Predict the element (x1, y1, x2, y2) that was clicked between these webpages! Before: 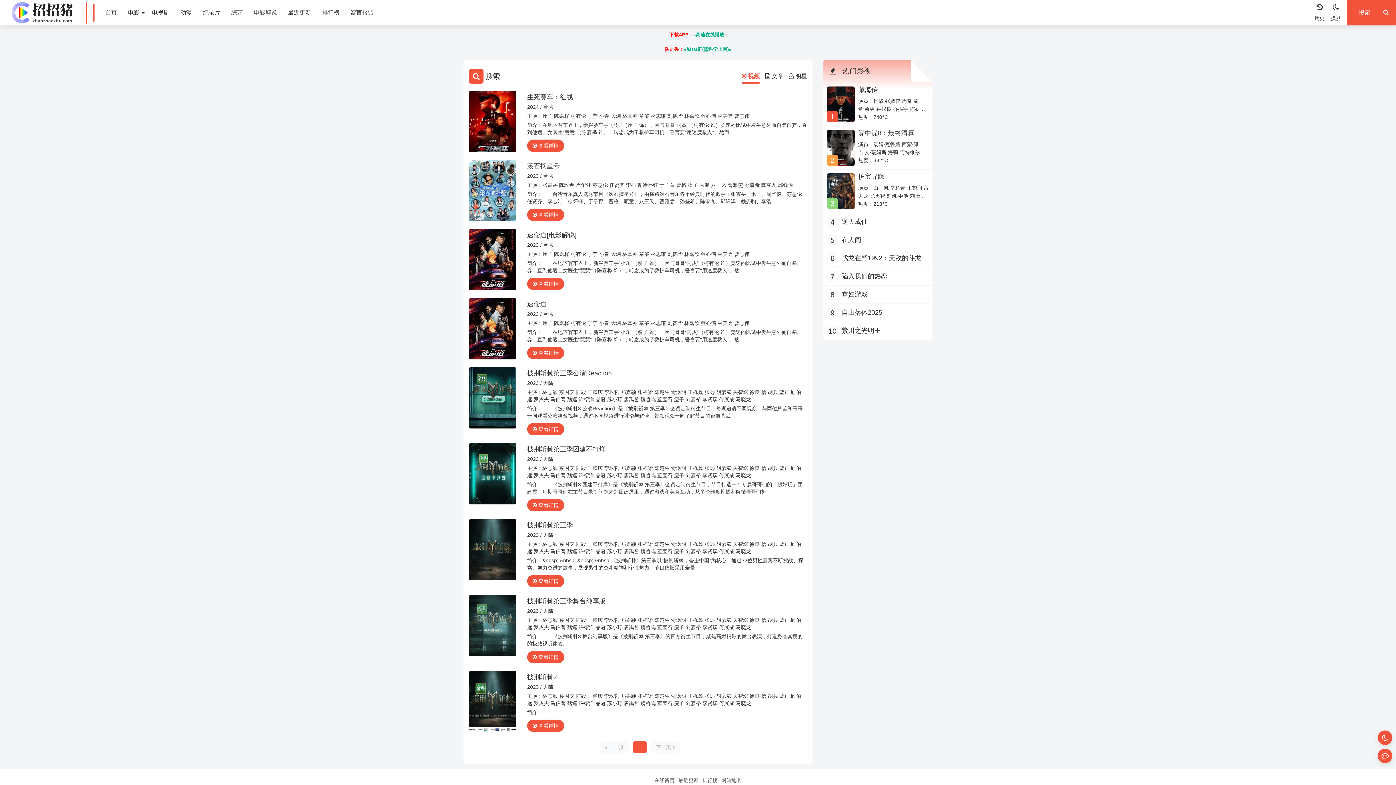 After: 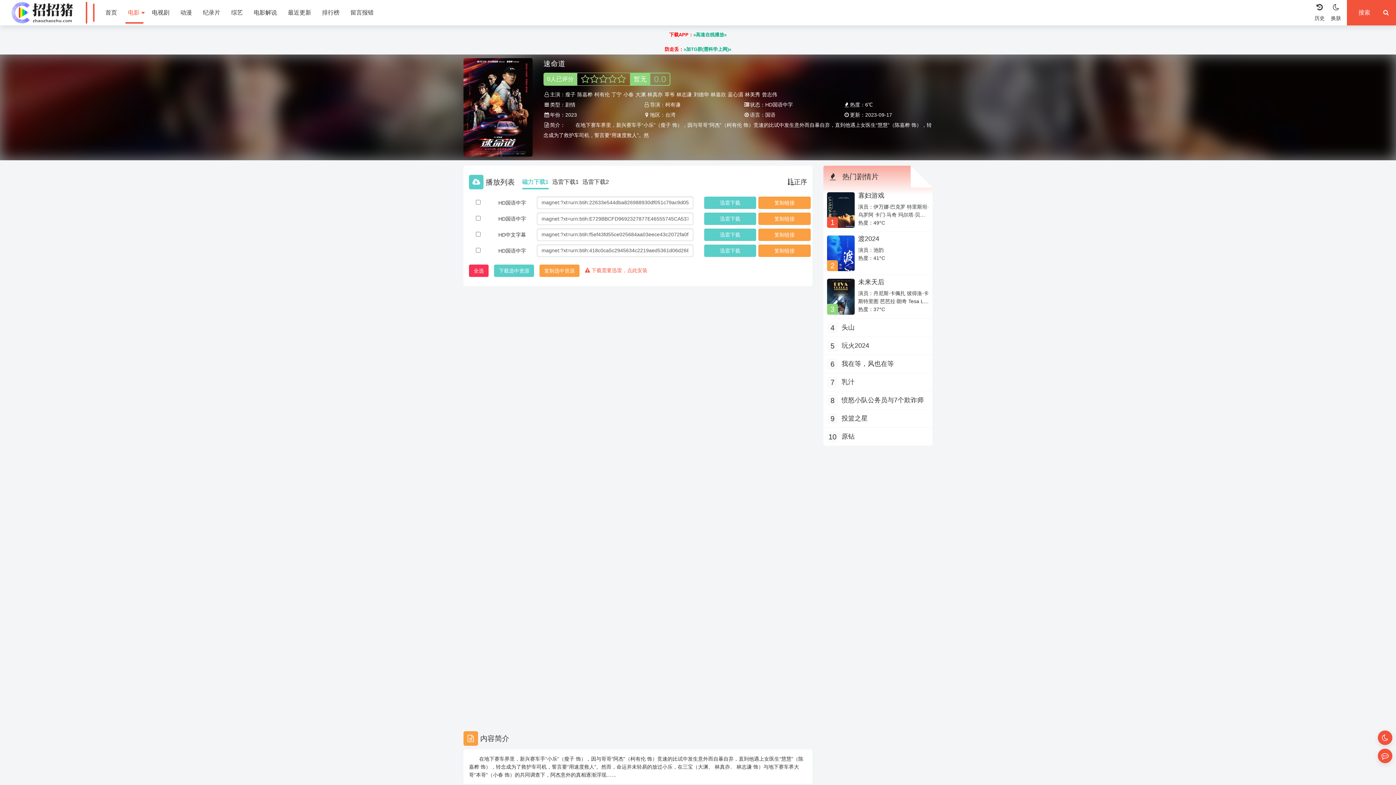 Action: bbox: (527, 300, 546, 307) label: 速命道